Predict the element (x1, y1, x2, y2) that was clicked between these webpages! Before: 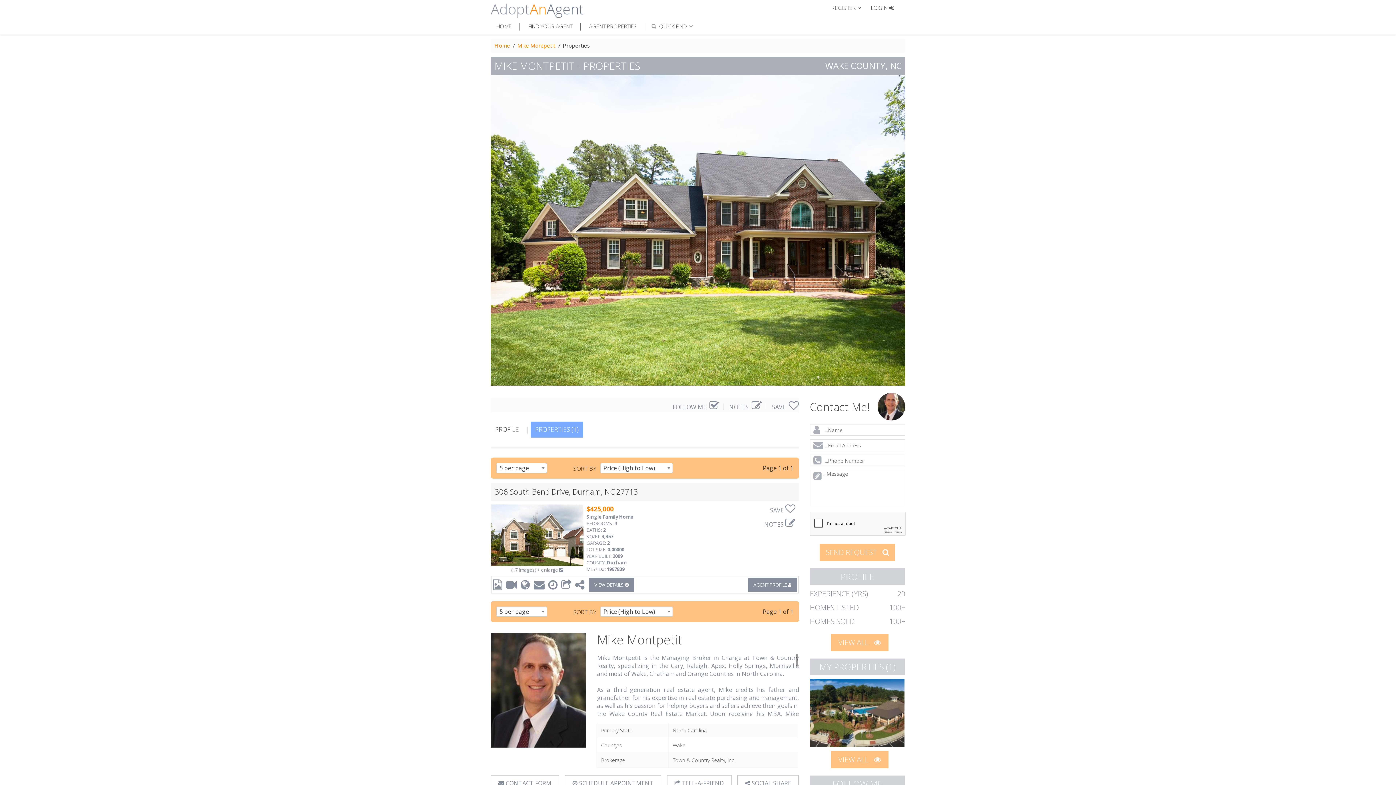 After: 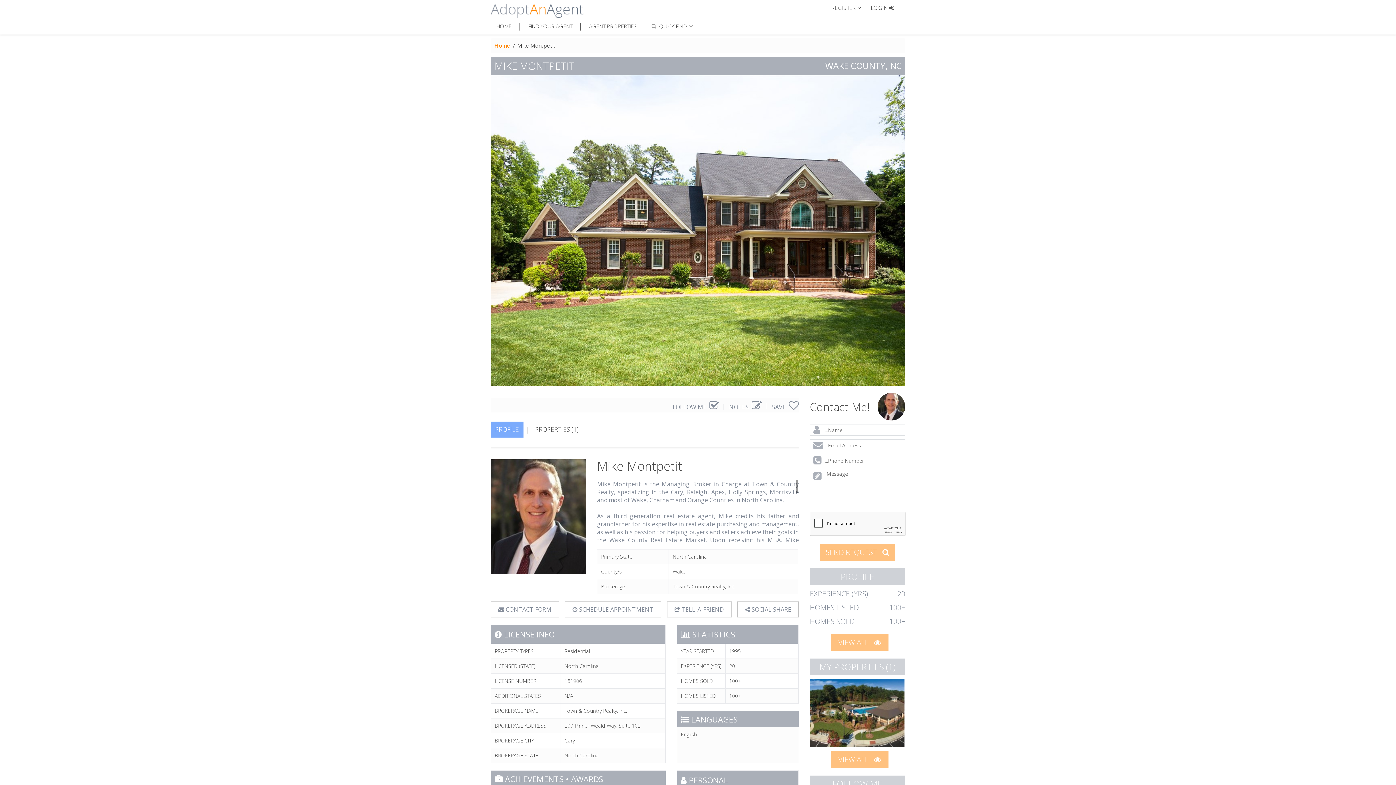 Action: bbox: (831, 634, 888, 651) label: VIEW ALL 